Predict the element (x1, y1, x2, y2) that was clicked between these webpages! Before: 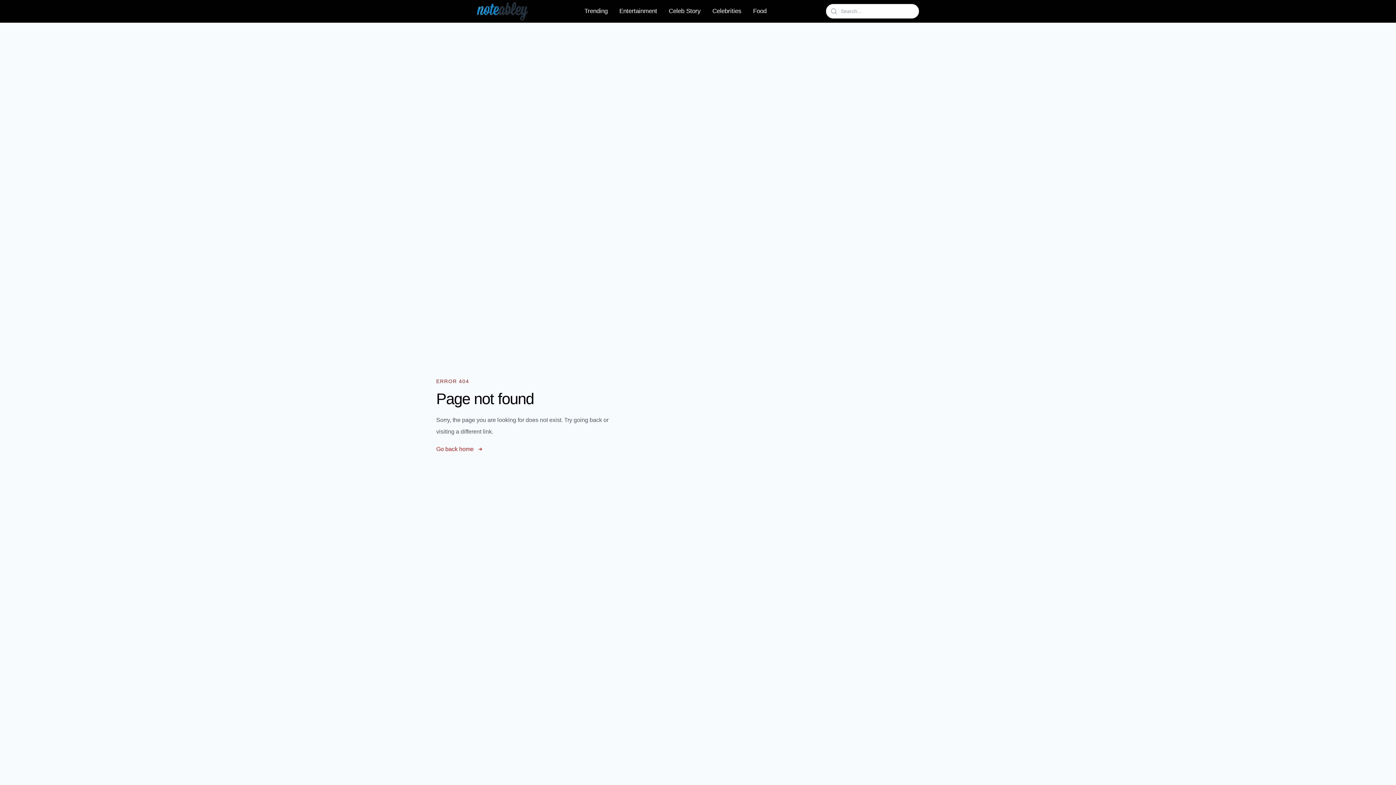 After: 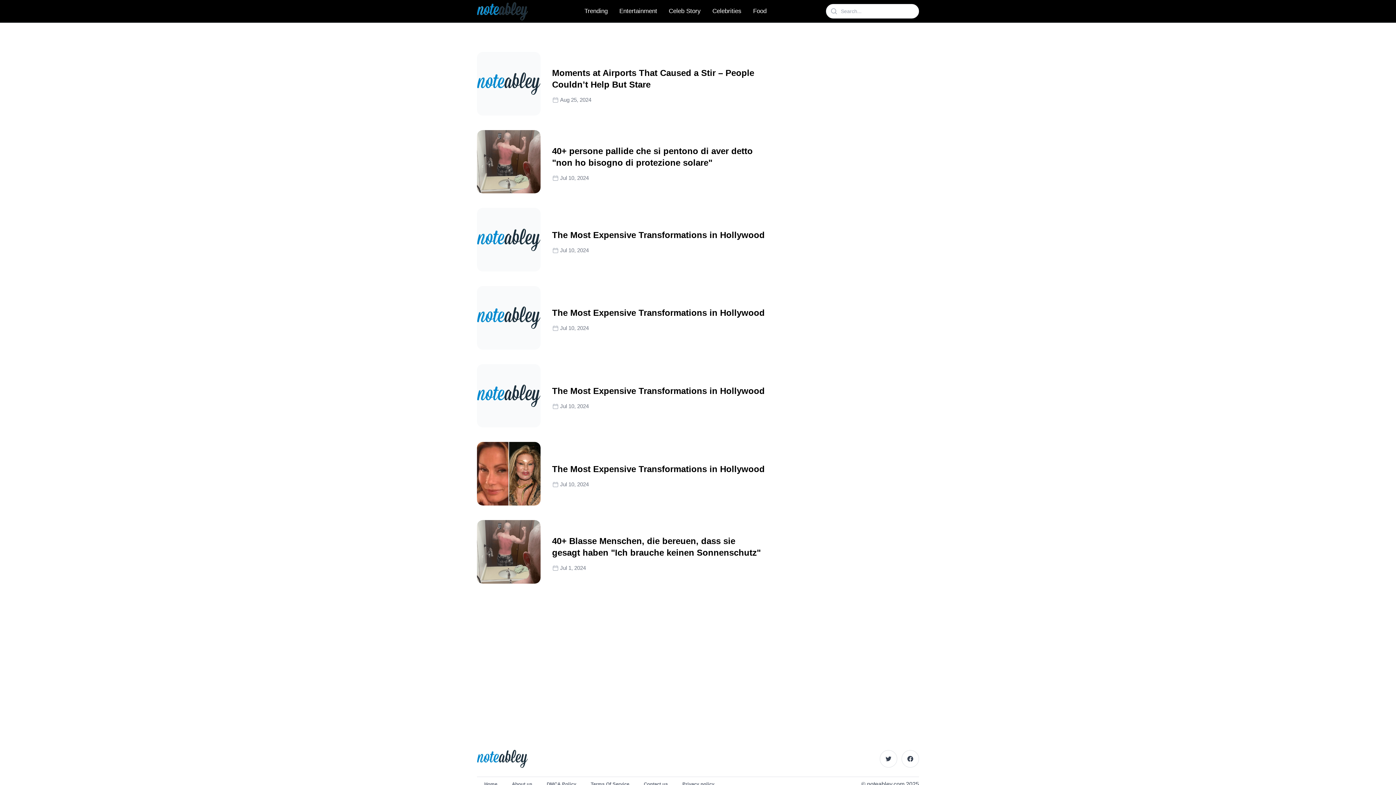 Action: label: Entertainment bbox: (615, 5, 661, 17)